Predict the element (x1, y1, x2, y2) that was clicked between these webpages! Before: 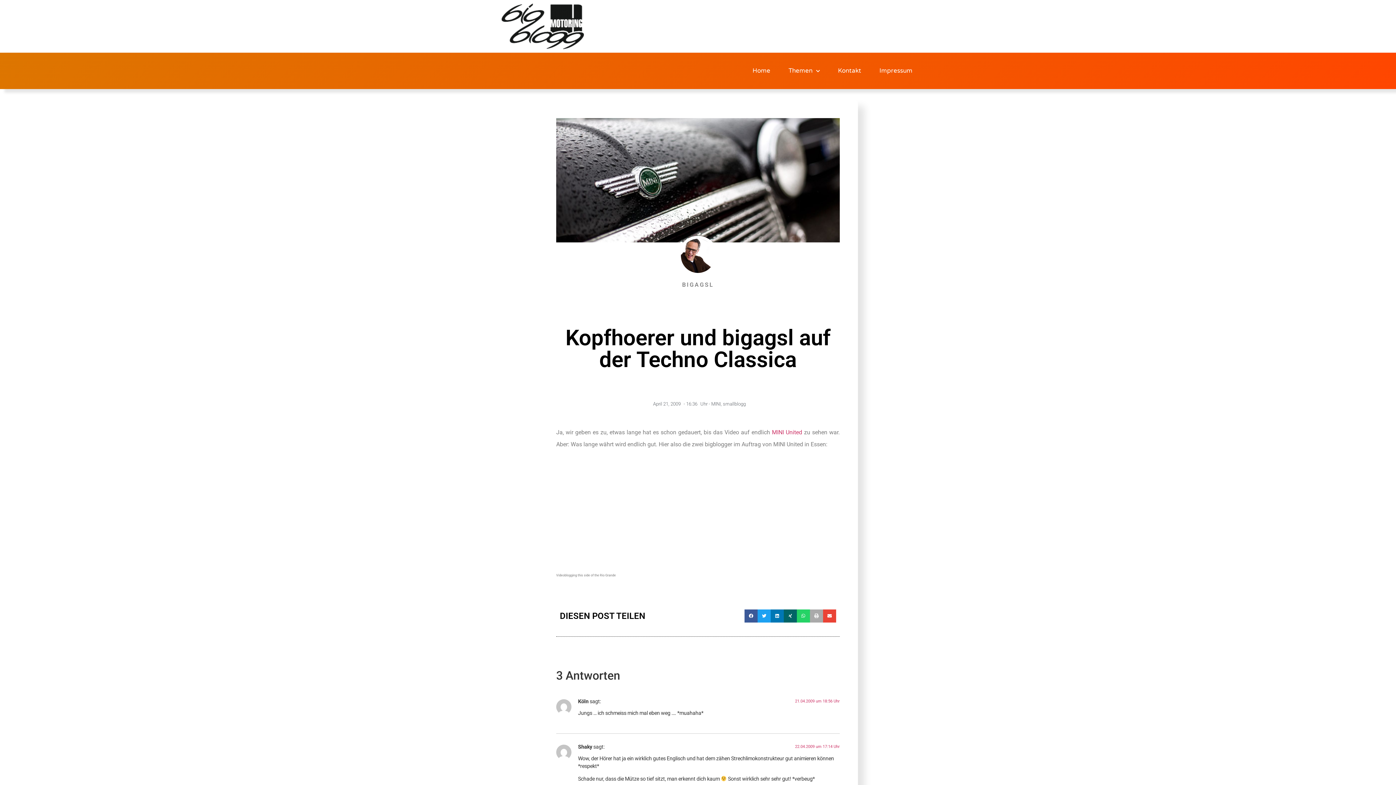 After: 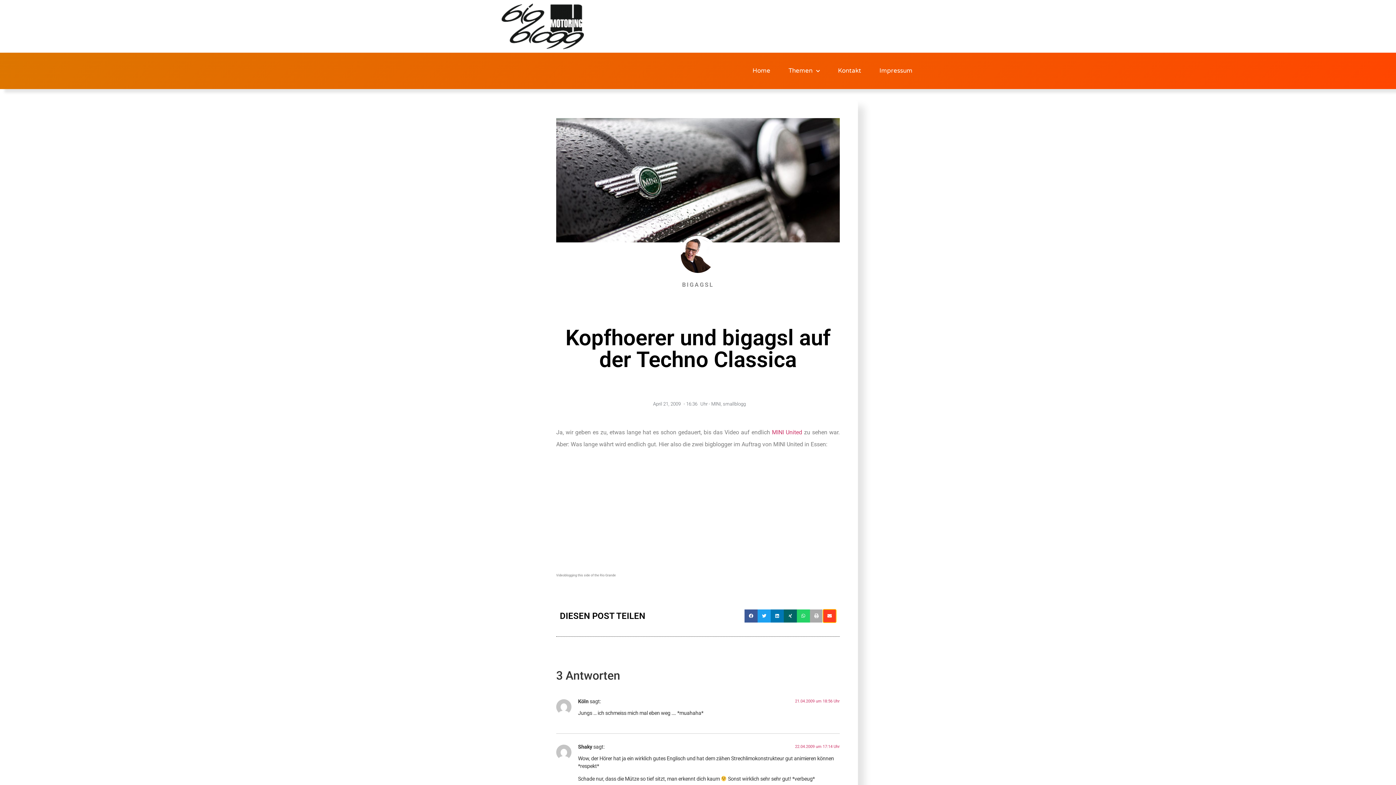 Action: label: Share on email bbox: (823, 609, 836, 622)